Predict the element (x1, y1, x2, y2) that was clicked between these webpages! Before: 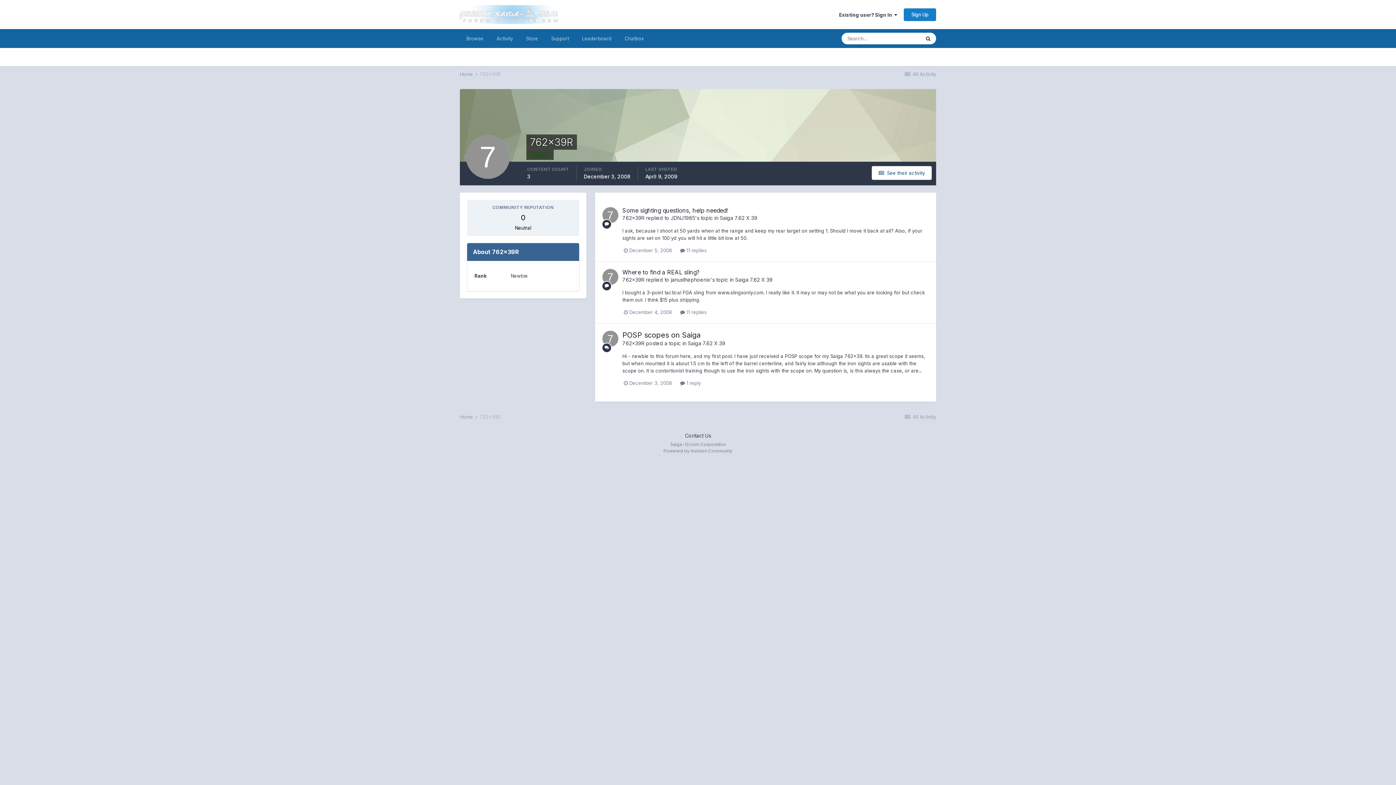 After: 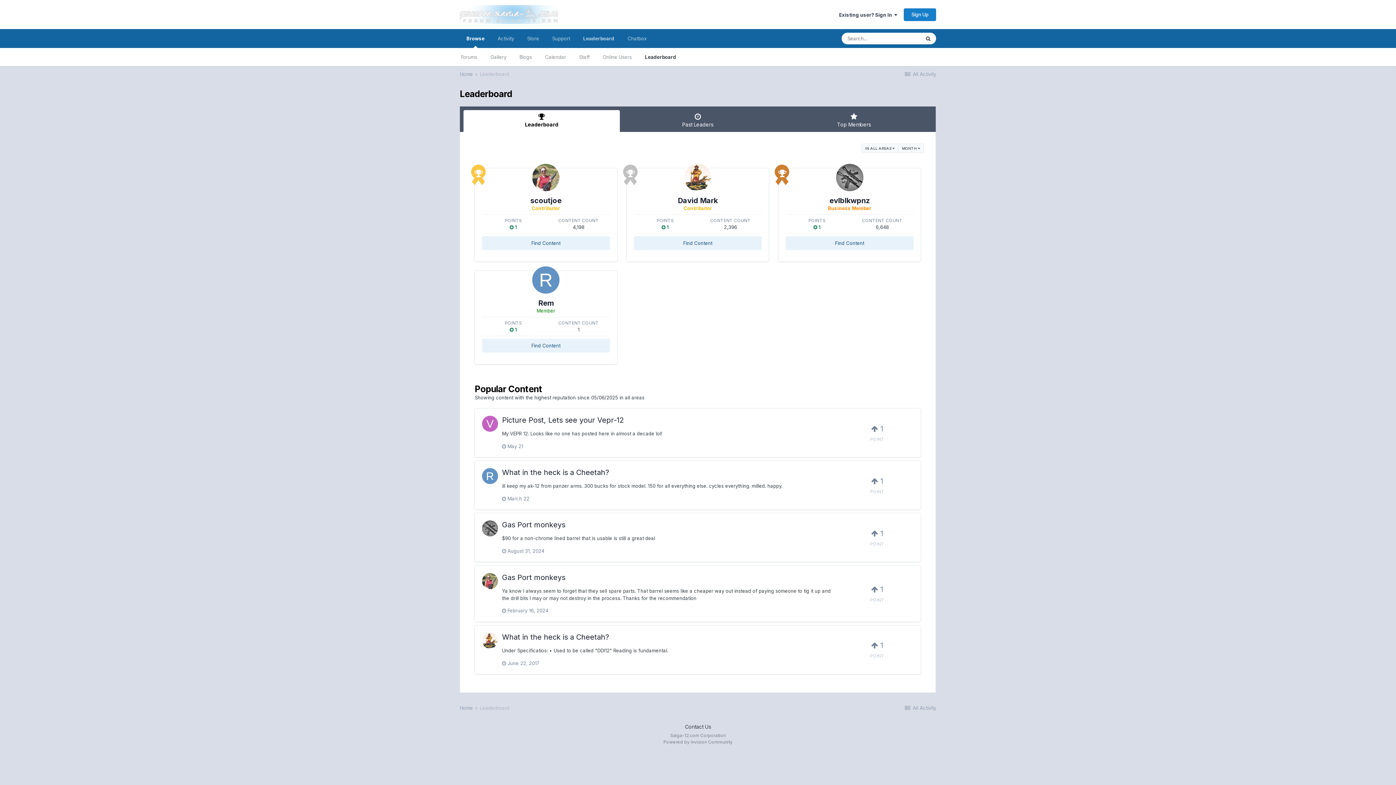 Action: label: Leaderboard bbox: (575, 29, 618, 48)